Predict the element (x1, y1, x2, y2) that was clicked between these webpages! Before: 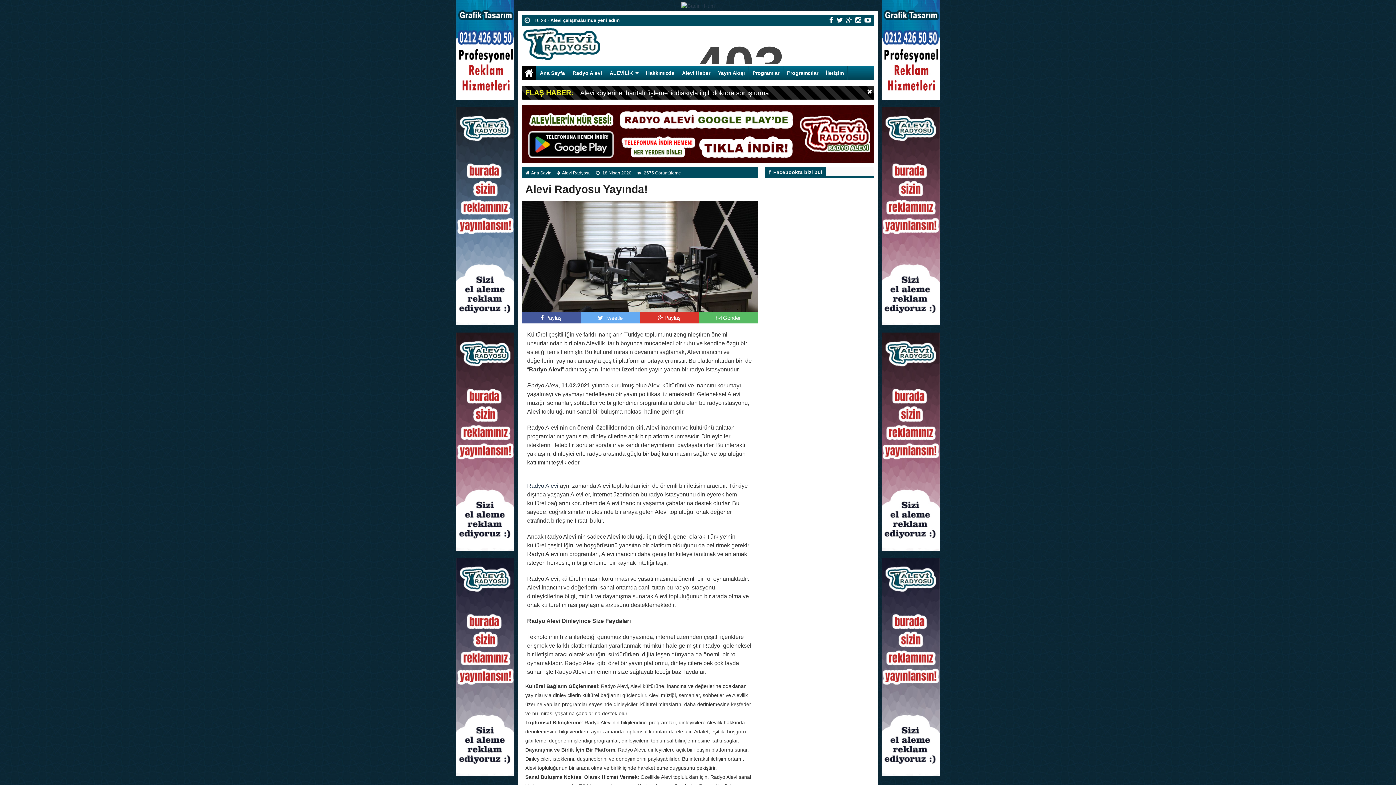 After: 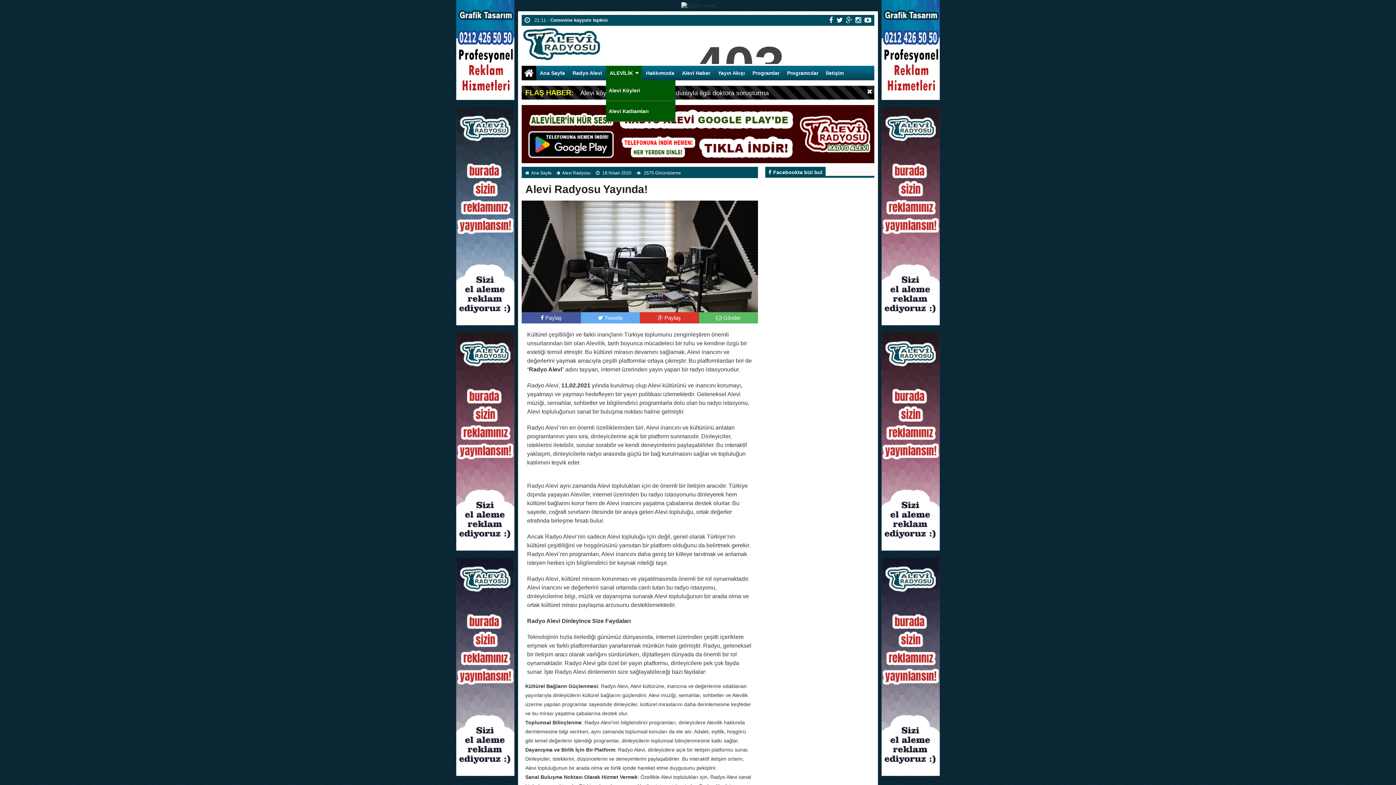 Action: bbox: (606, 65, 642, 80) label: ALEVİLİK